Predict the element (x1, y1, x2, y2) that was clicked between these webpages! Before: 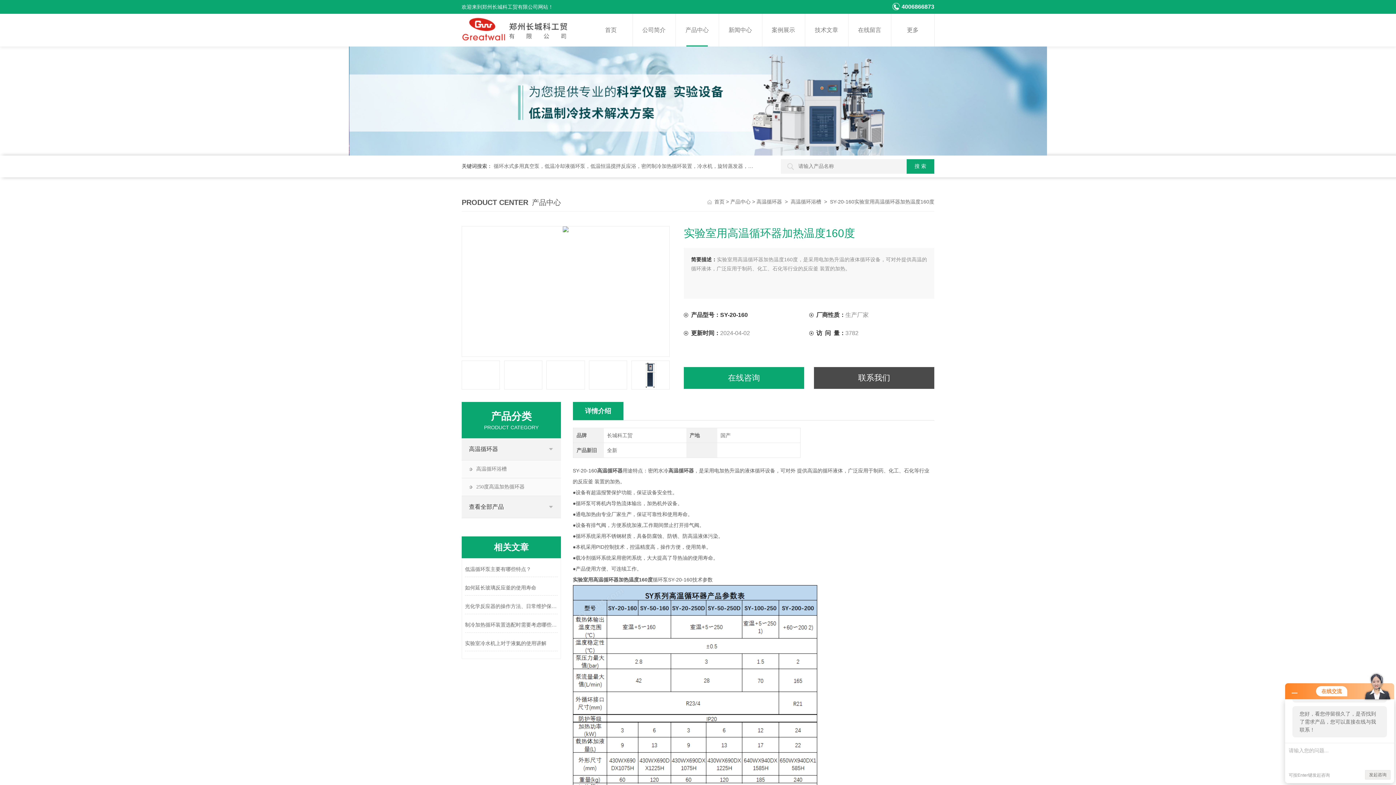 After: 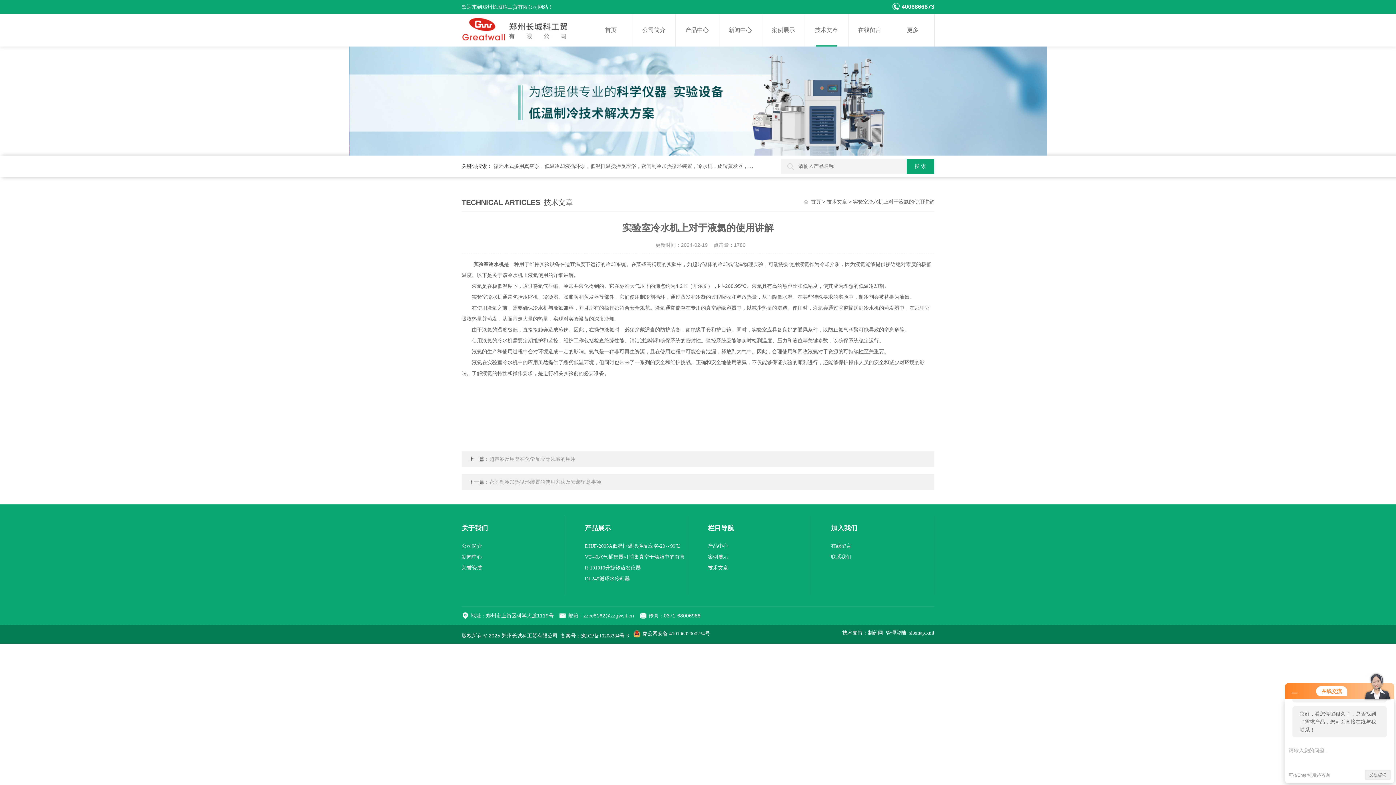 Action: bbox: (465, 636, 557, 651) label: 实验室冷水机上对于液氦的使用讲解